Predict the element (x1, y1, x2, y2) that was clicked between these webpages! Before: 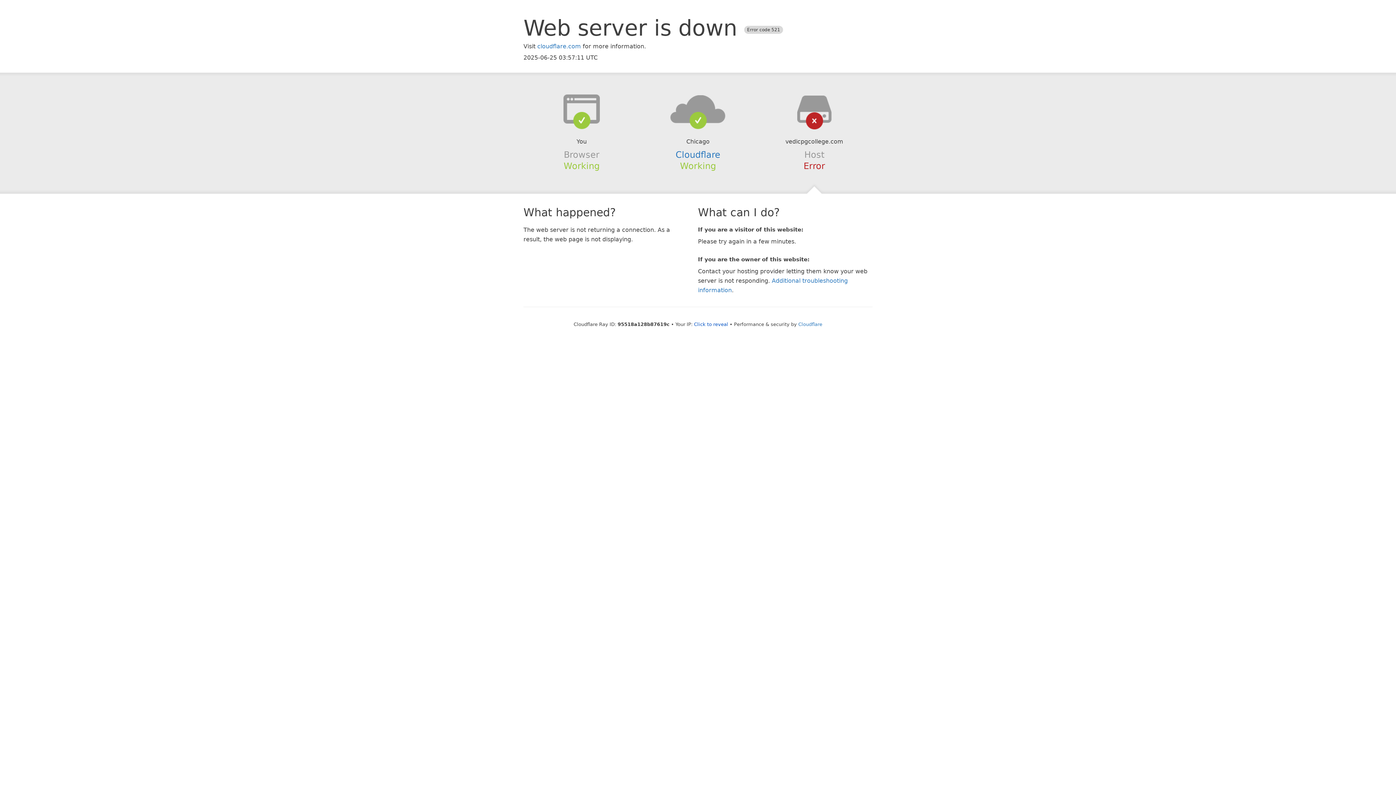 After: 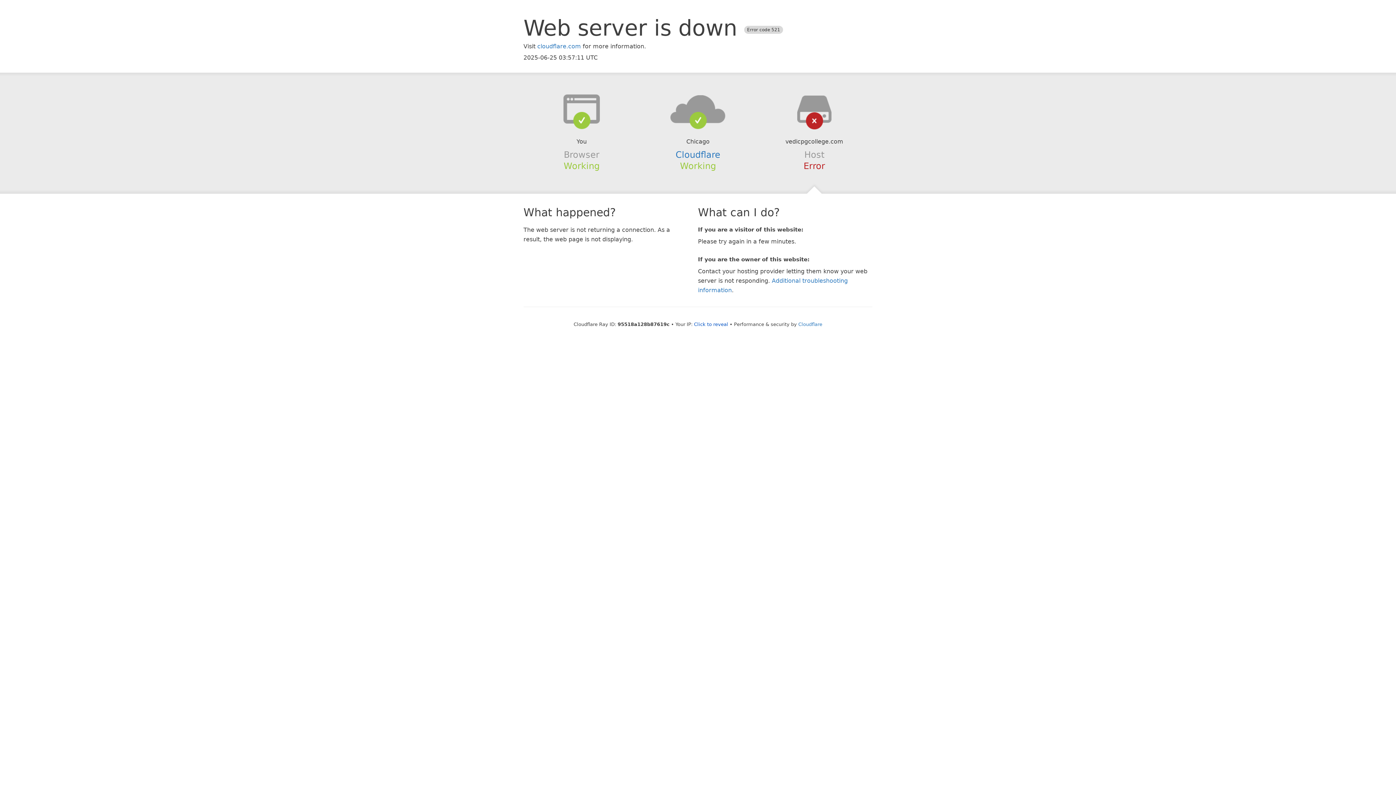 Action: bbox: (639, 94, 756, 123)